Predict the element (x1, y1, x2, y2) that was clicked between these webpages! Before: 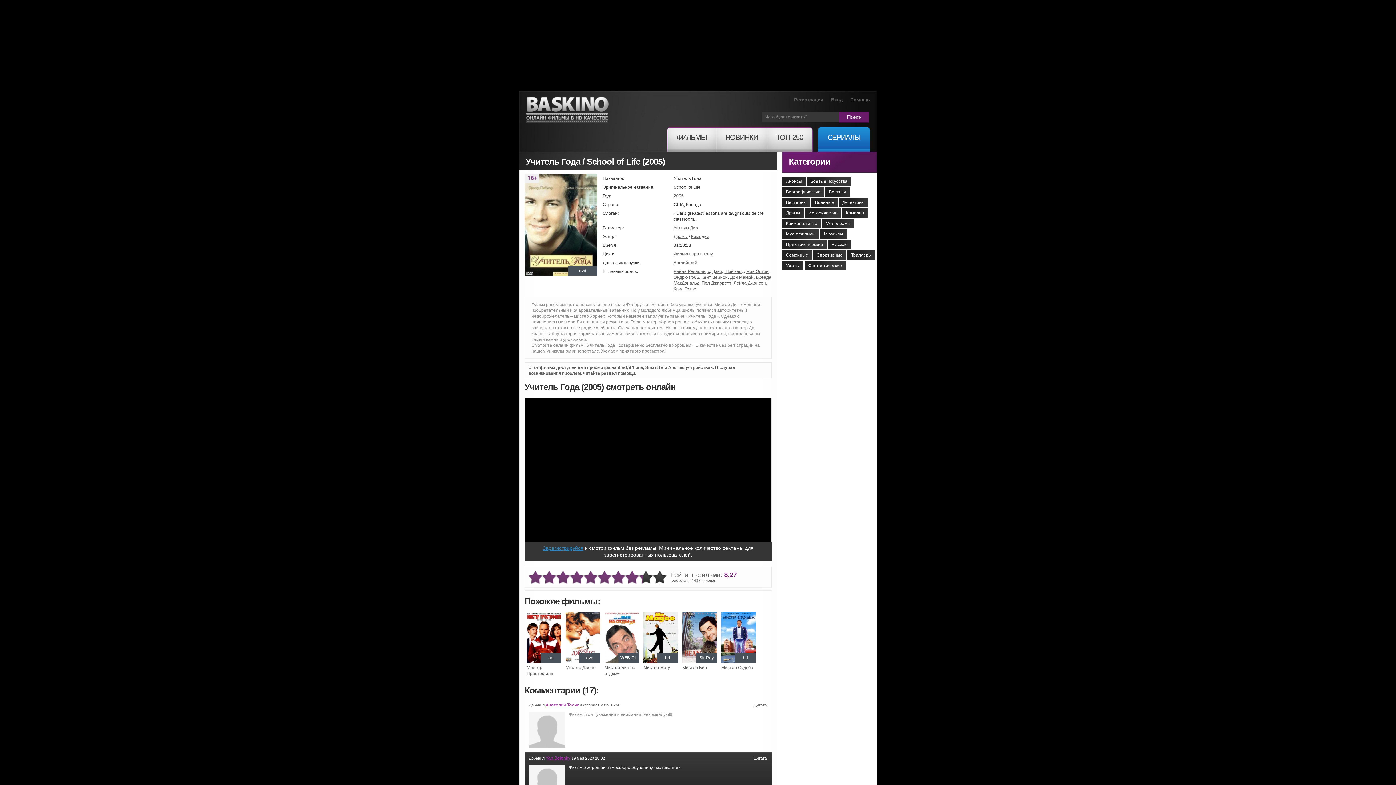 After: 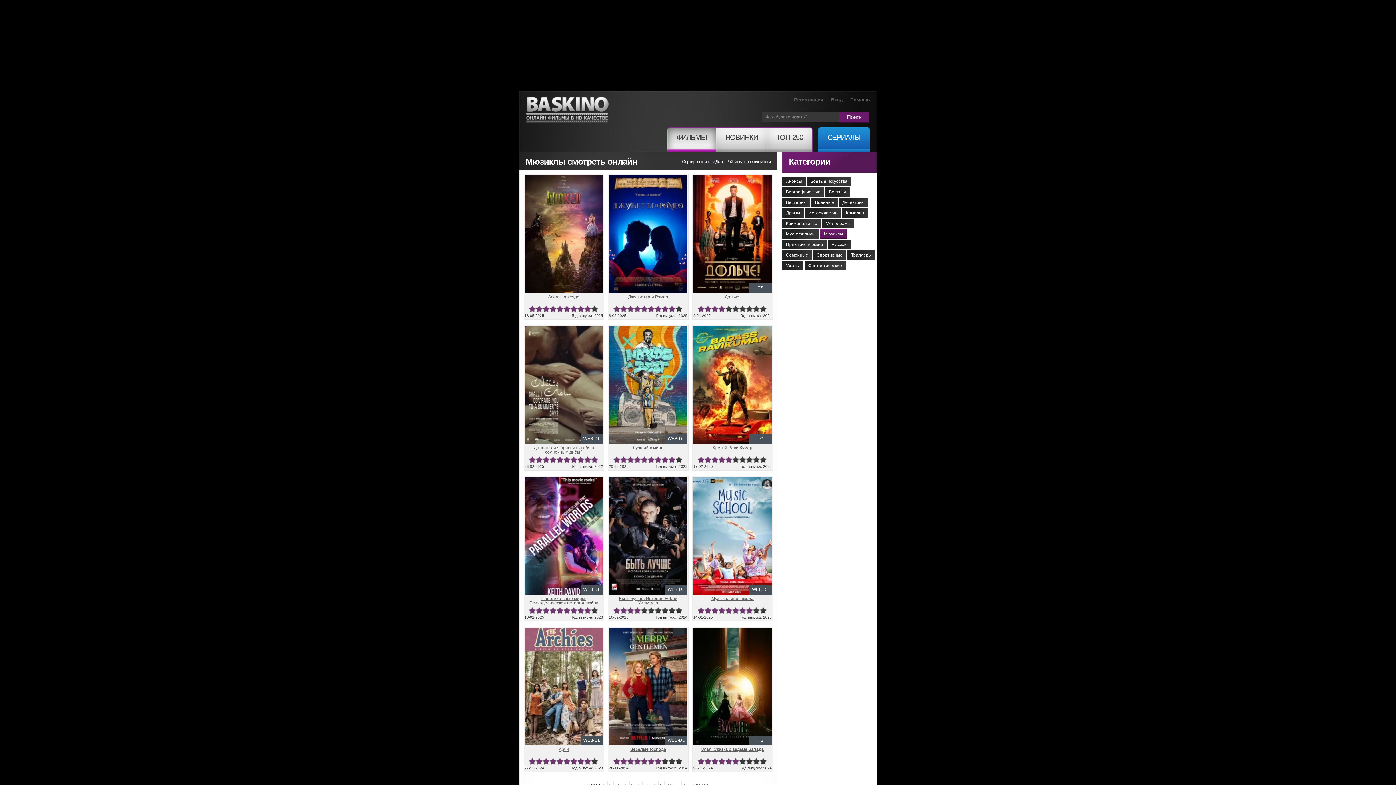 Action: label: Мюзиклы bbox: (820, 229, 846, 238)